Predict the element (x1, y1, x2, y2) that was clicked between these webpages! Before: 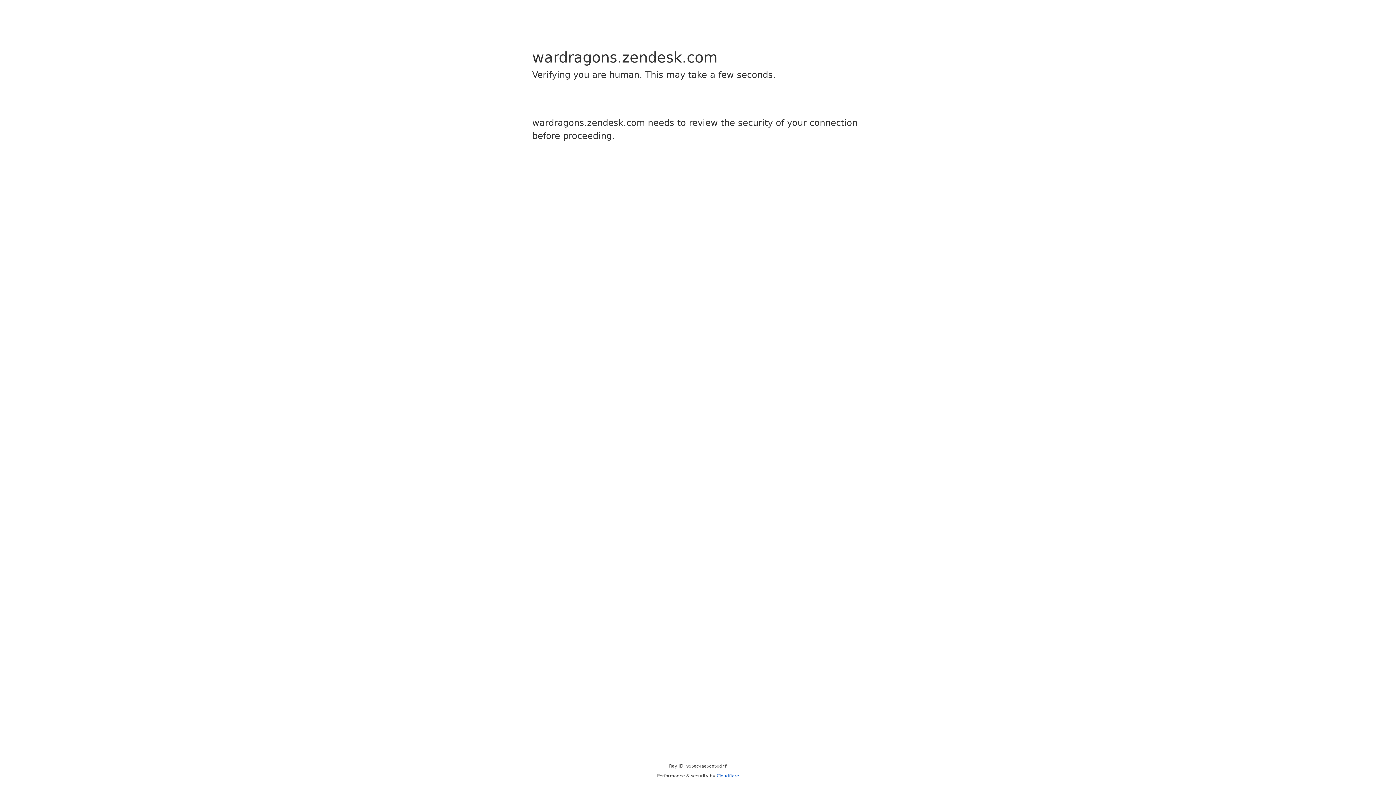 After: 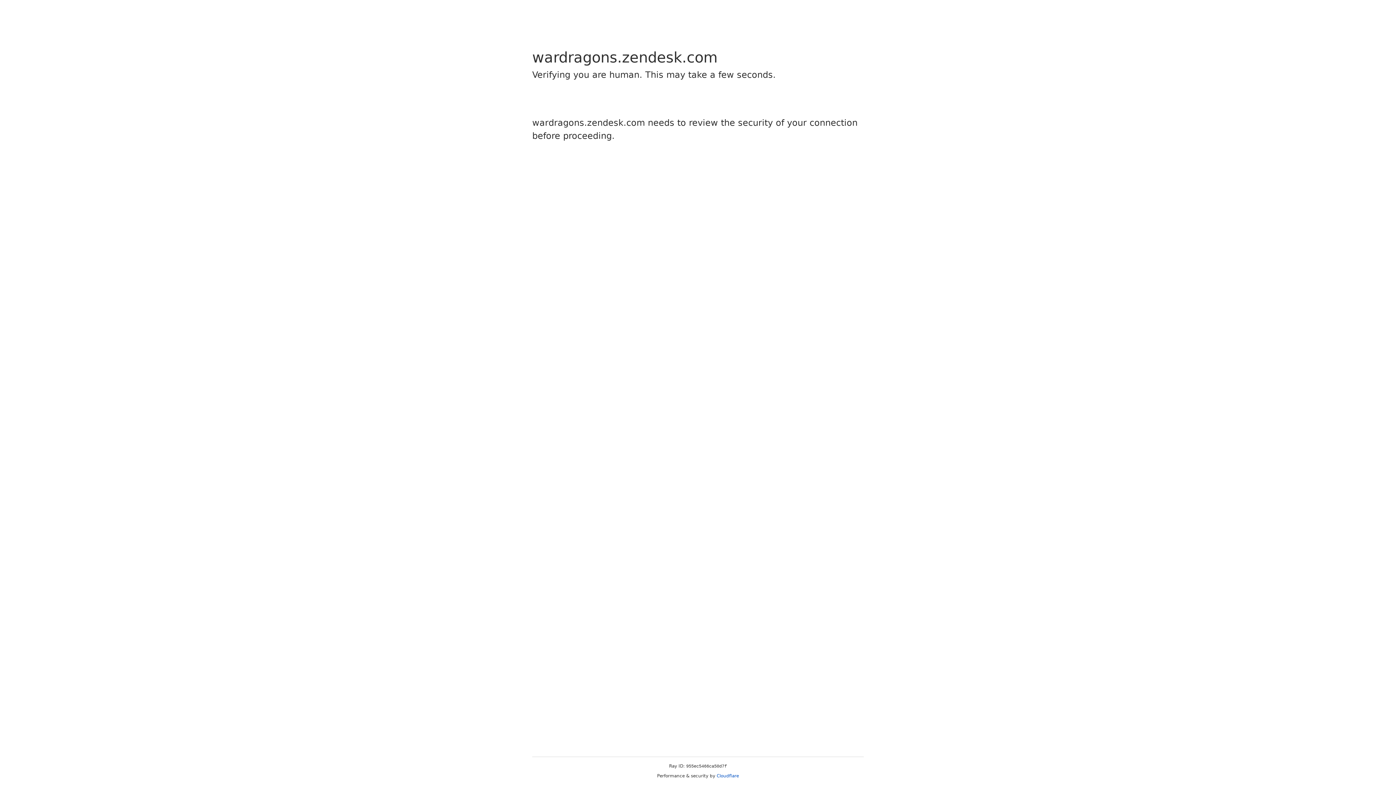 Action: label: Cloudflare bbox: (716, 773, 739, 778)